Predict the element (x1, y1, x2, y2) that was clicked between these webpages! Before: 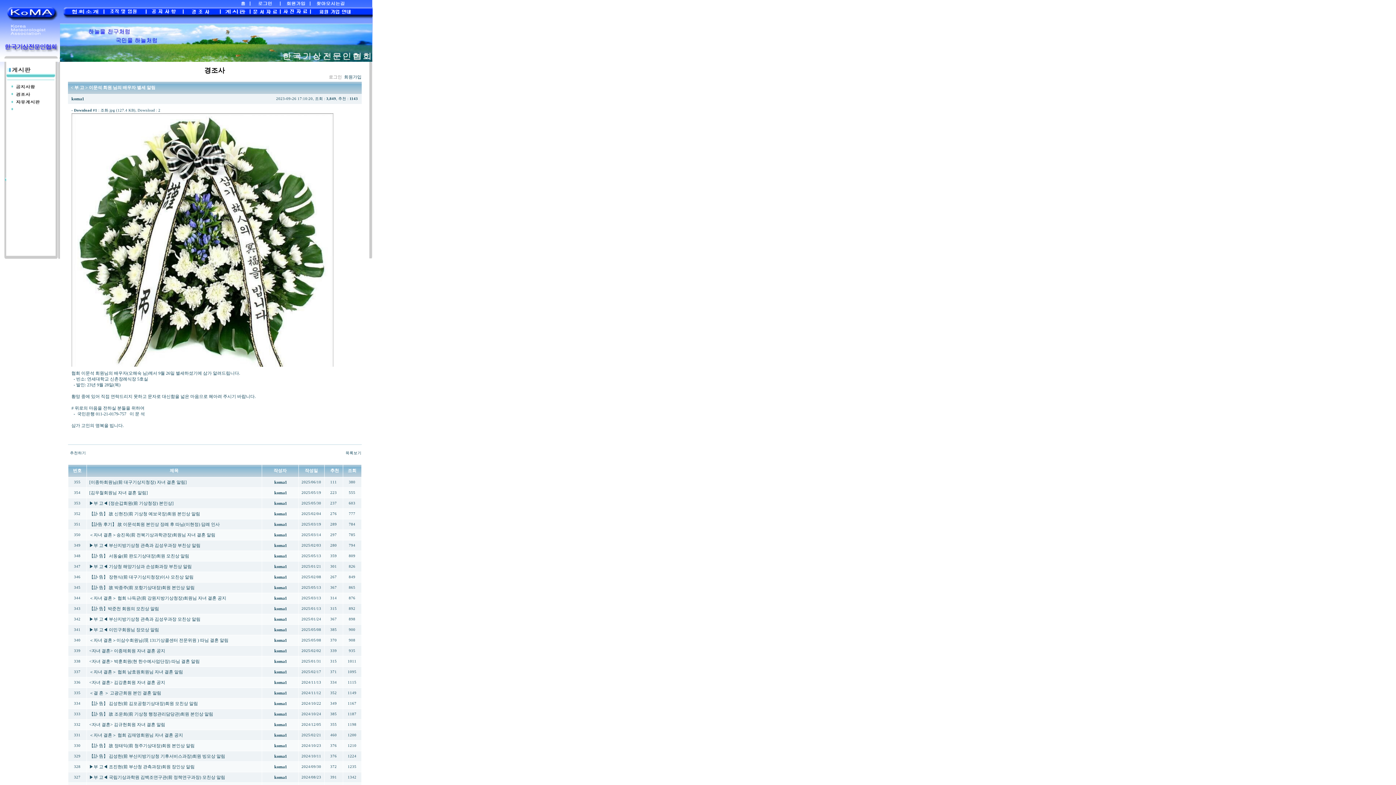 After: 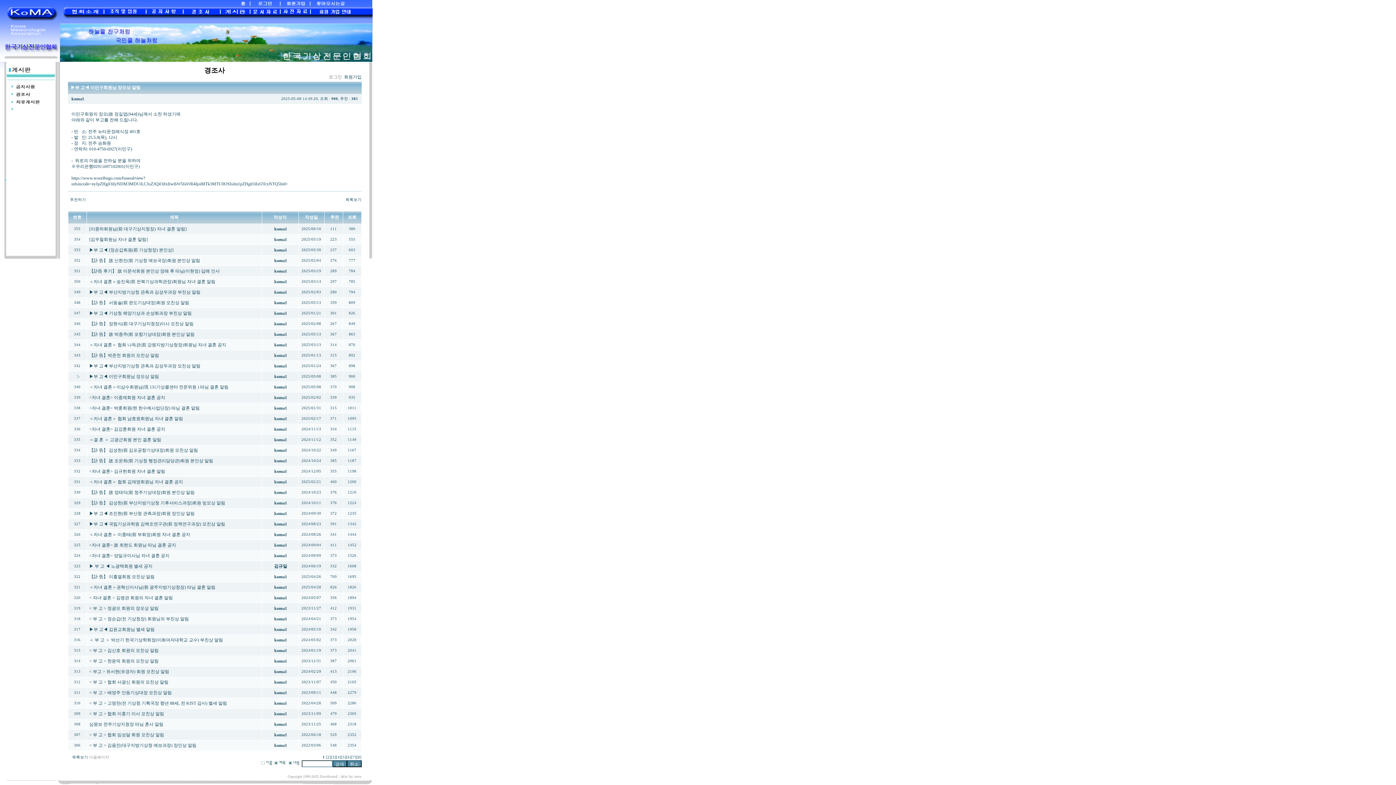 Action: bbox: (89, 627, 159, 632) label: ▶부 고◀ 이민구회원님 장모상 알림